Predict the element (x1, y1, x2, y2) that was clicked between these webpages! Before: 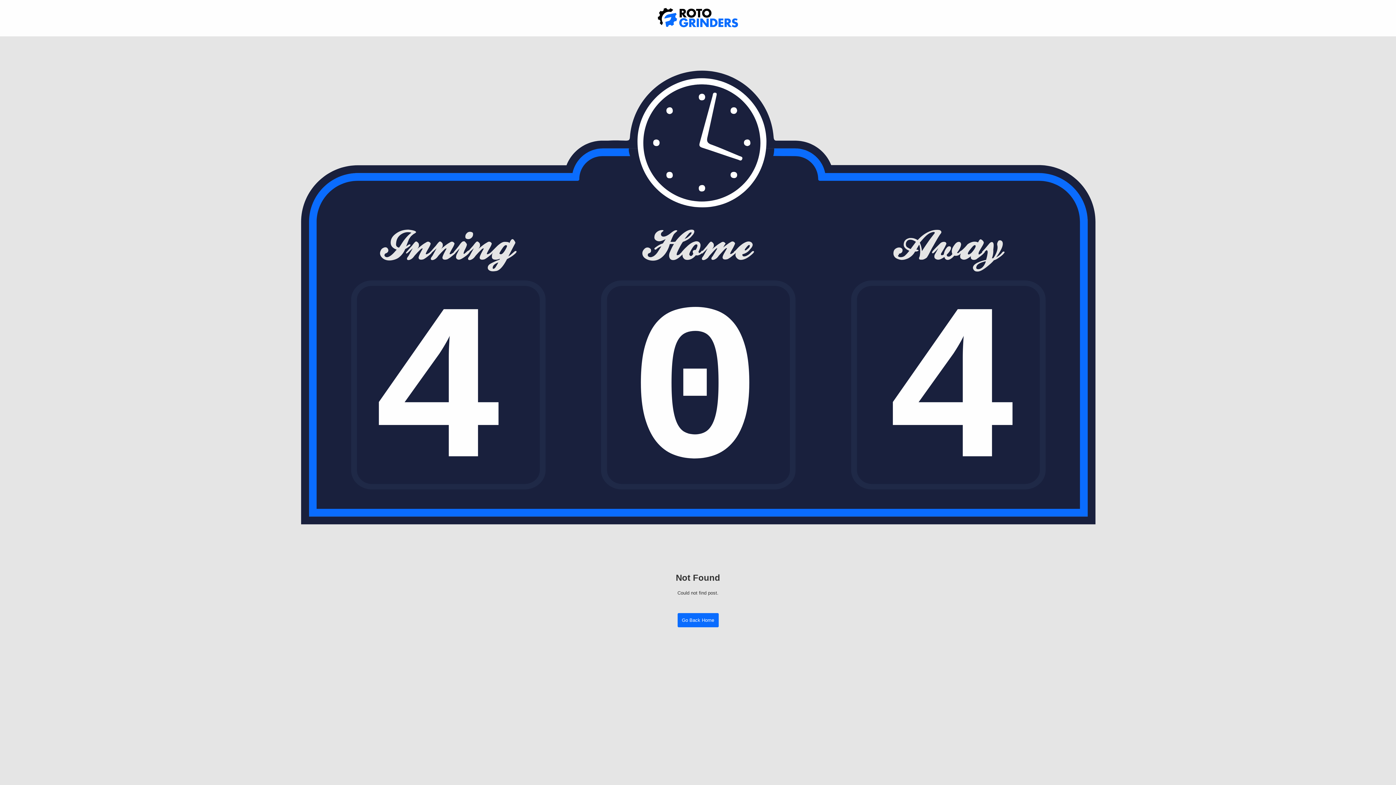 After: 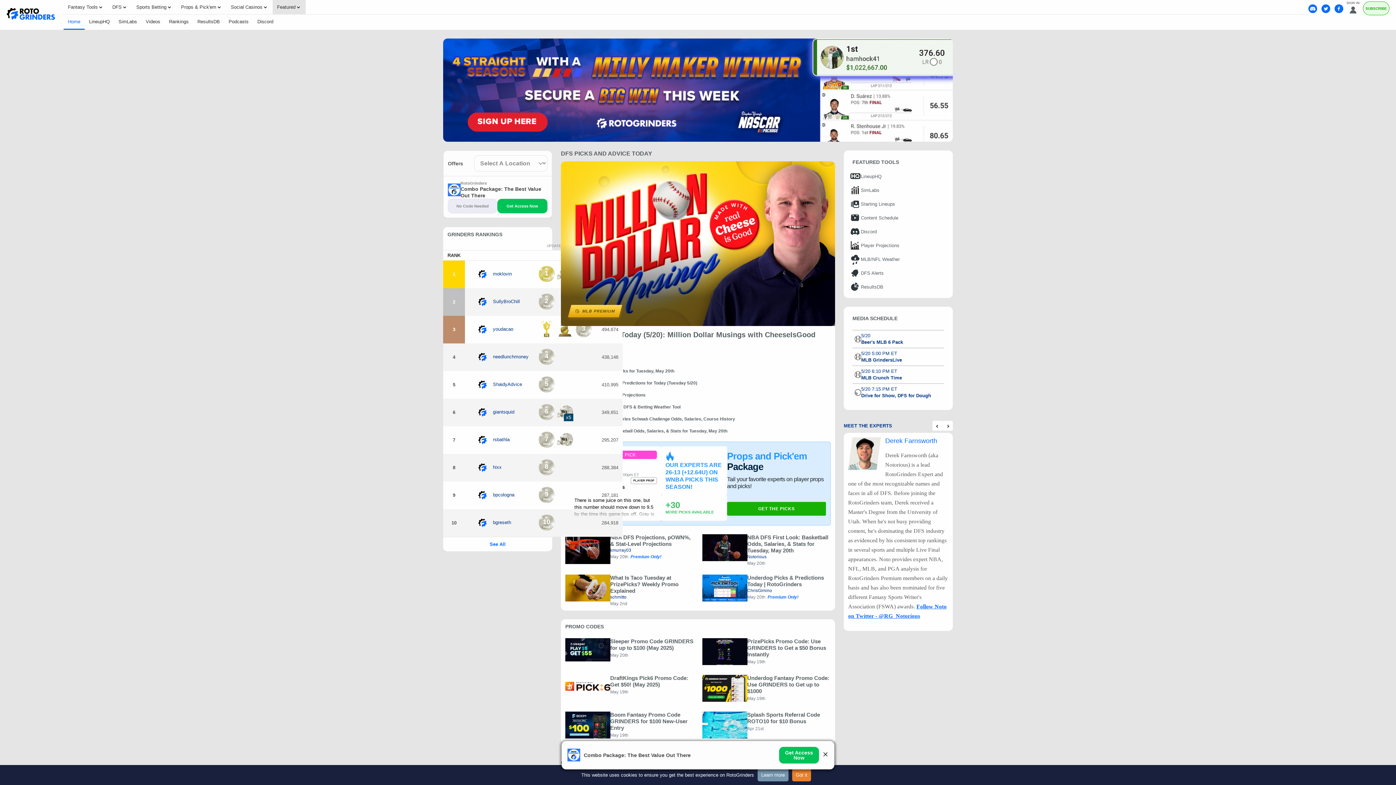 Action: bbox: (652, 4, 743, 32)